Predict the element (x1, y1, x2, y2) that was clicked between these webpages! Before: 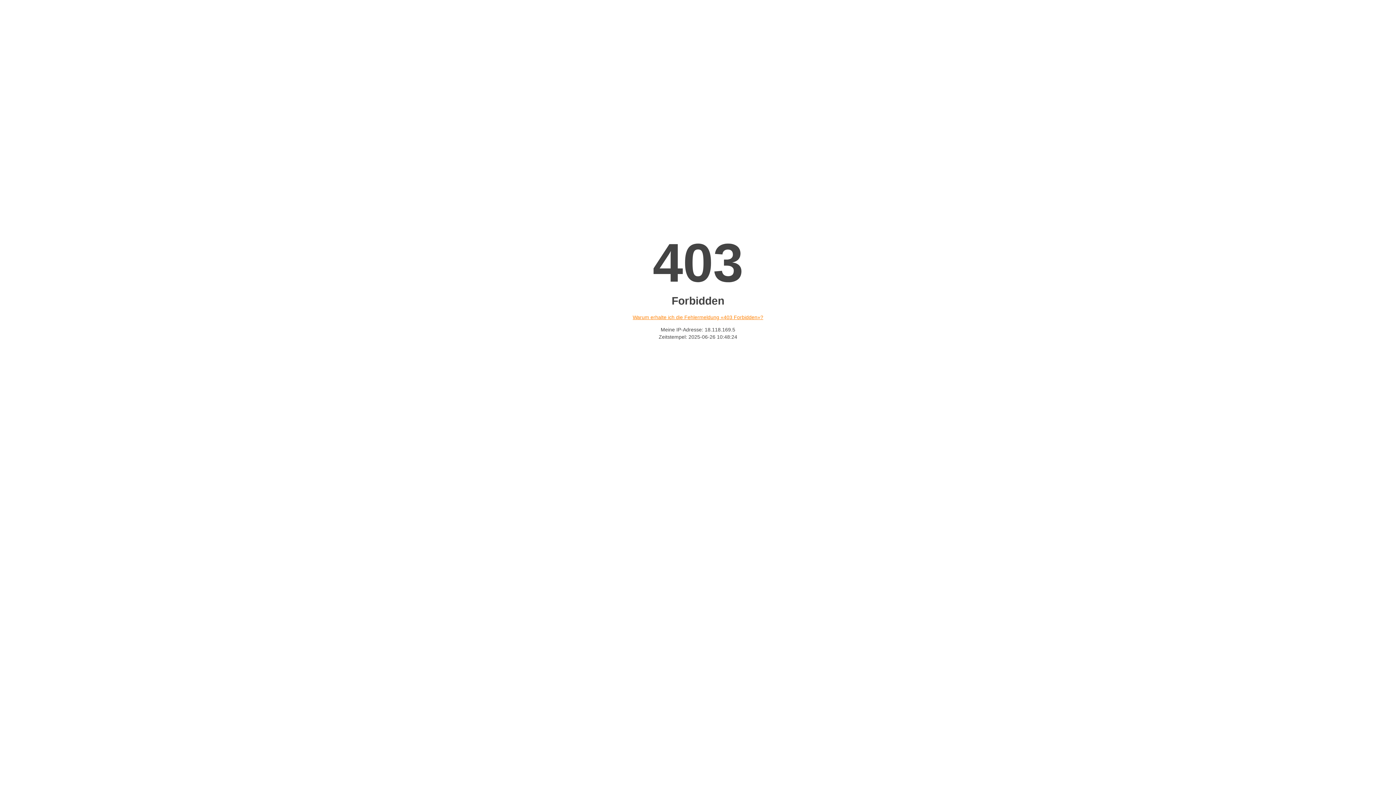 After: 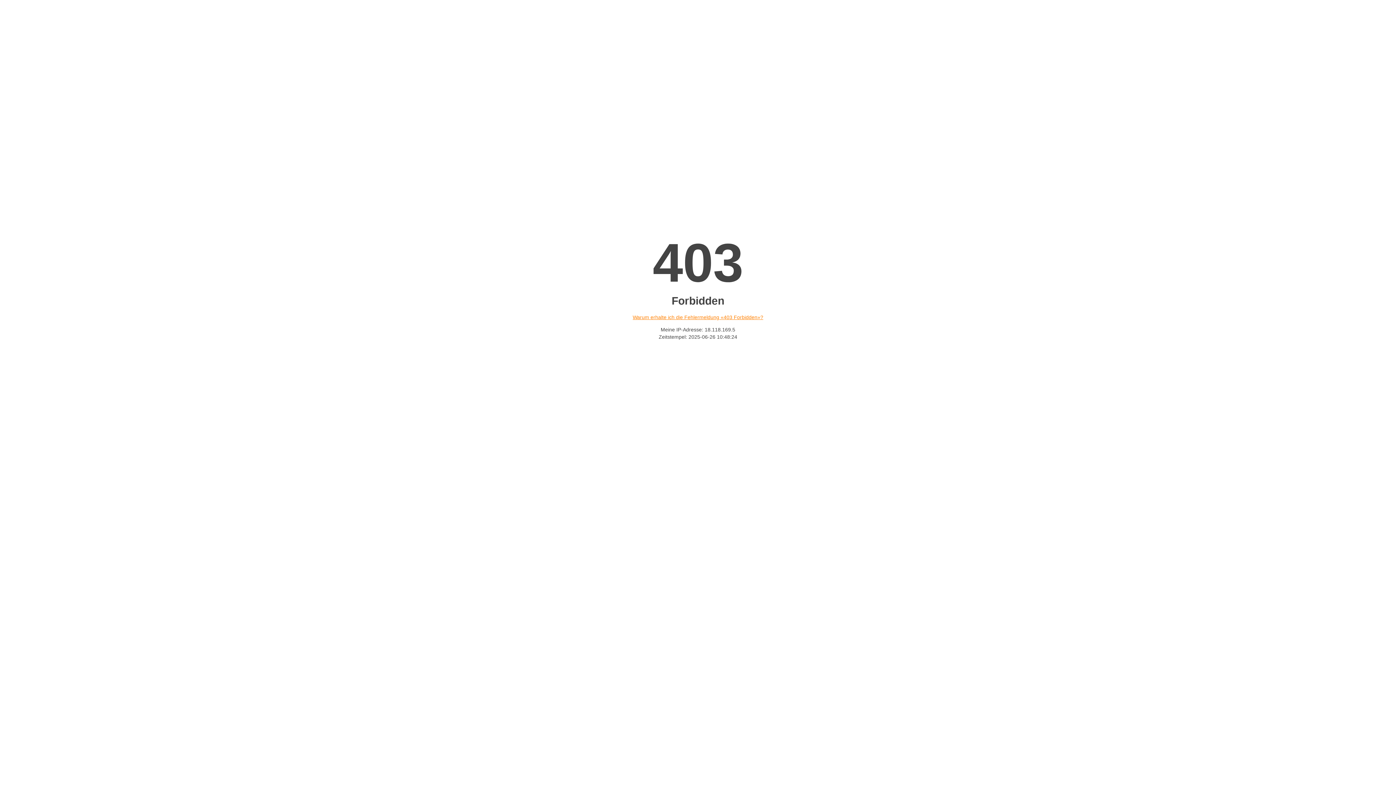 Action: label: Warum erhalte ich die Fehlermeldung «403 Forbidden»? bbox: (632, 314, 763, 320)